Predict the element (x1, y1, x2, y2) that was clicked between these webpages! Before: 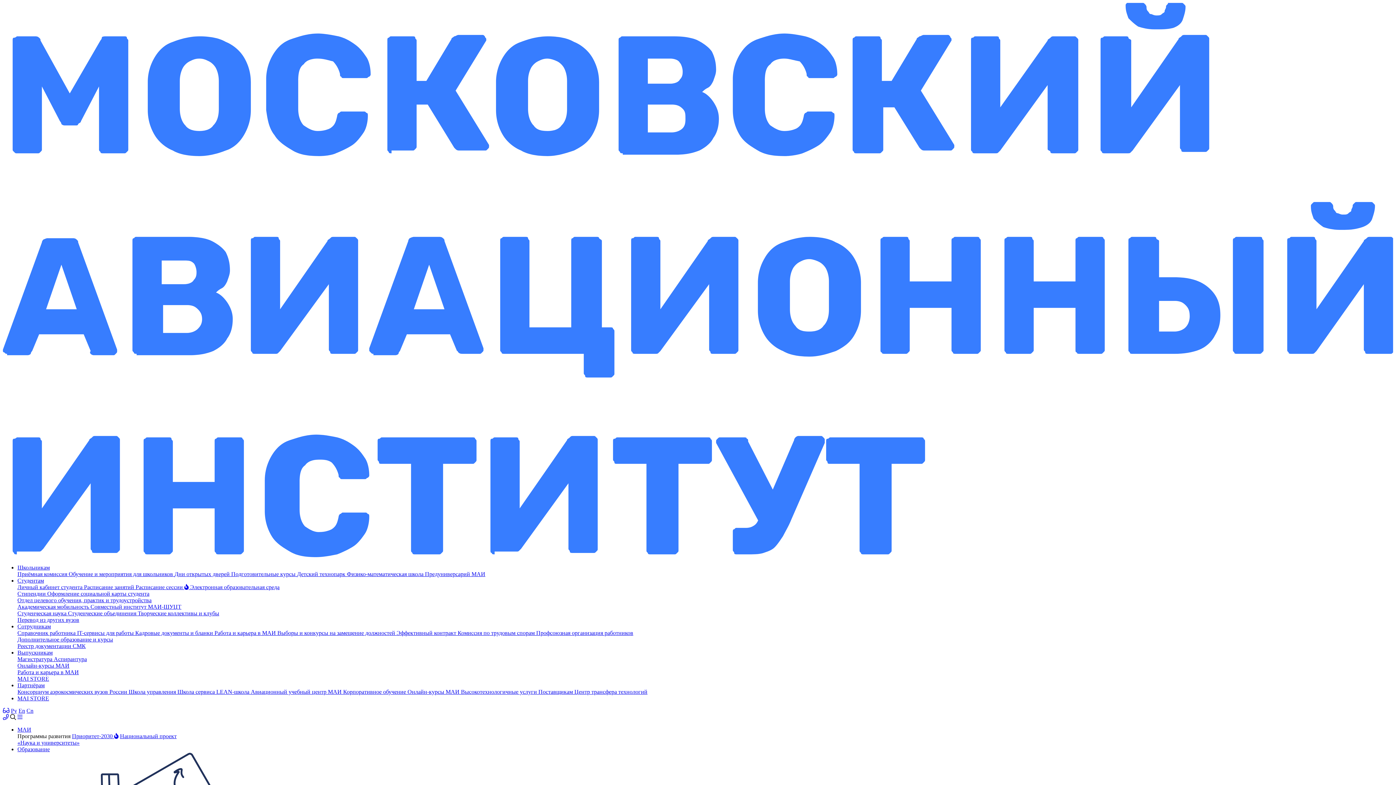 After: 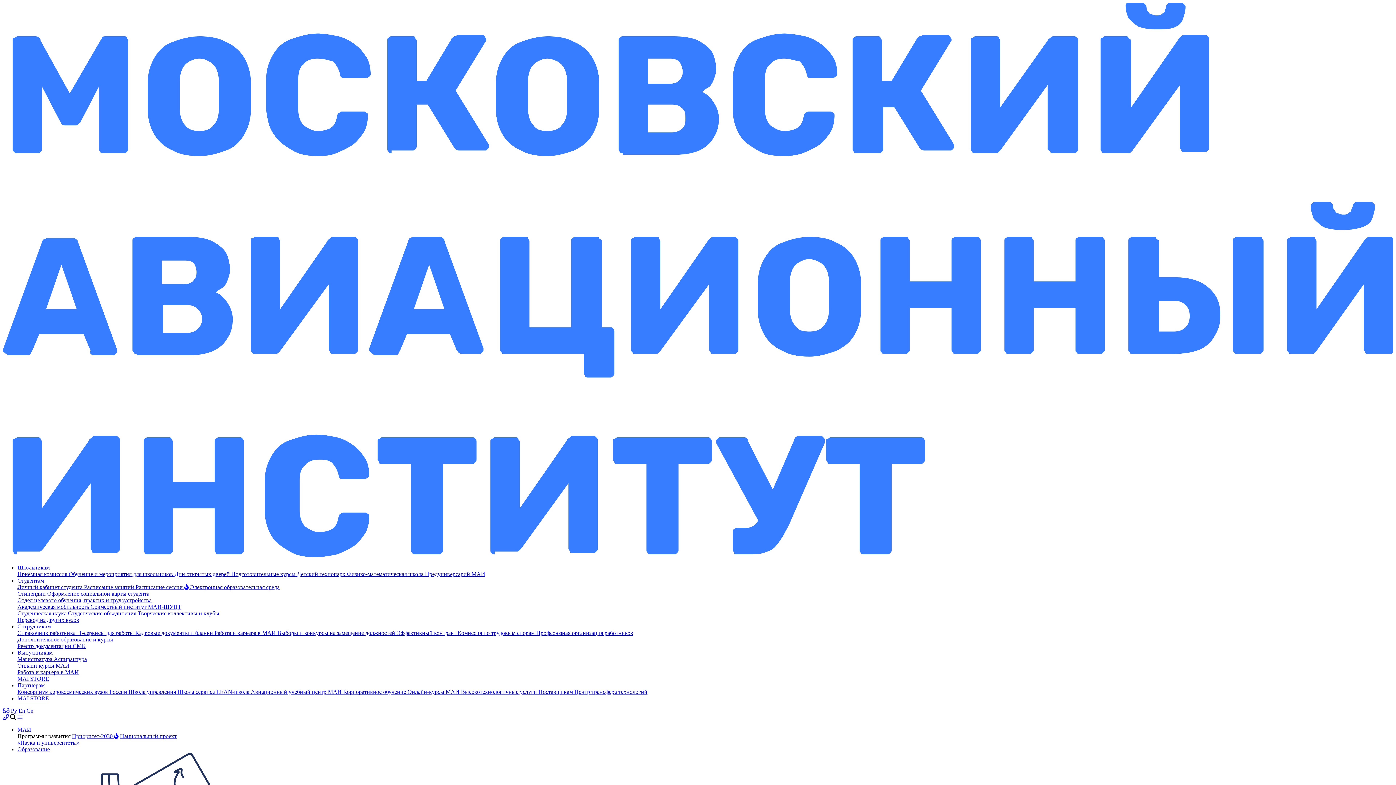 Action: bbox: (90, 604, 181, 610) label: Совместный институт МАИ-ШУЦТ